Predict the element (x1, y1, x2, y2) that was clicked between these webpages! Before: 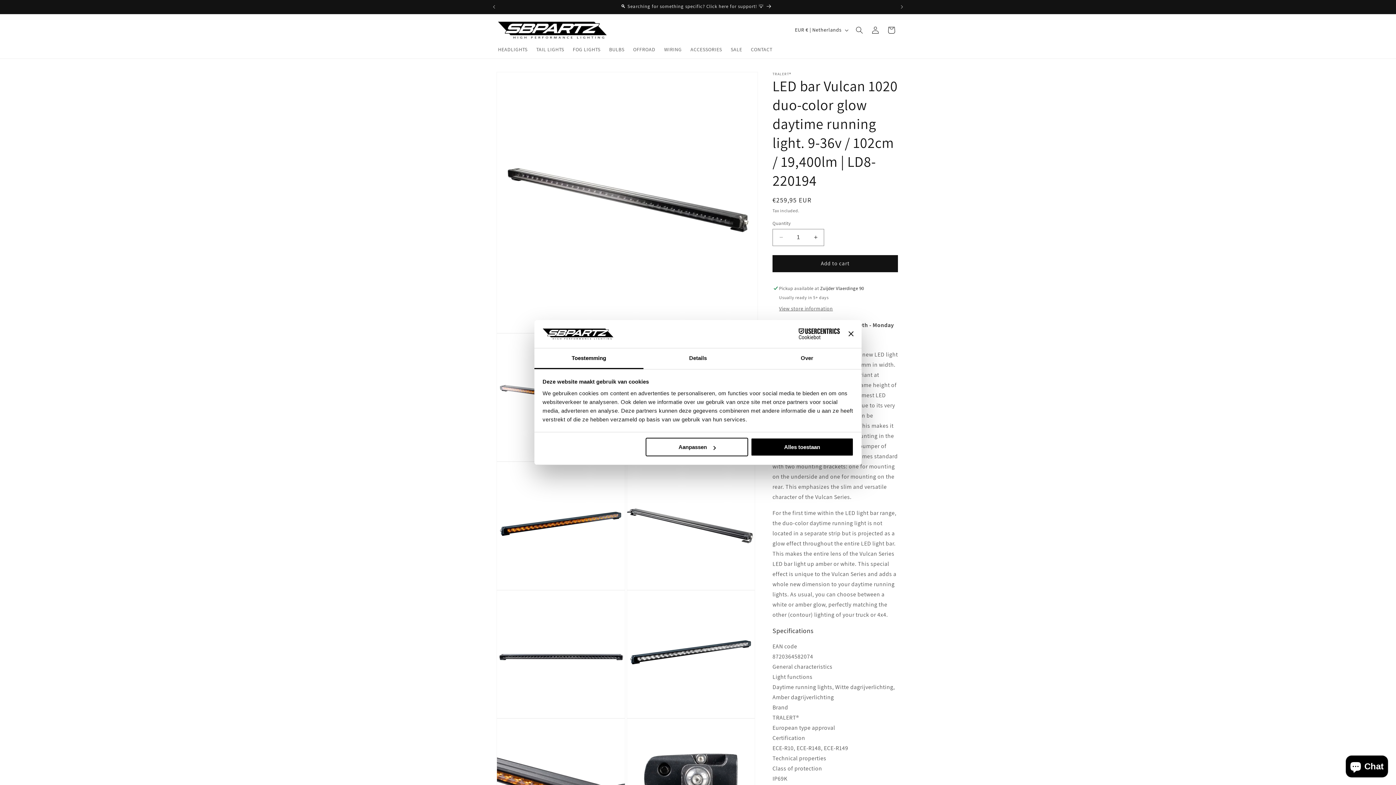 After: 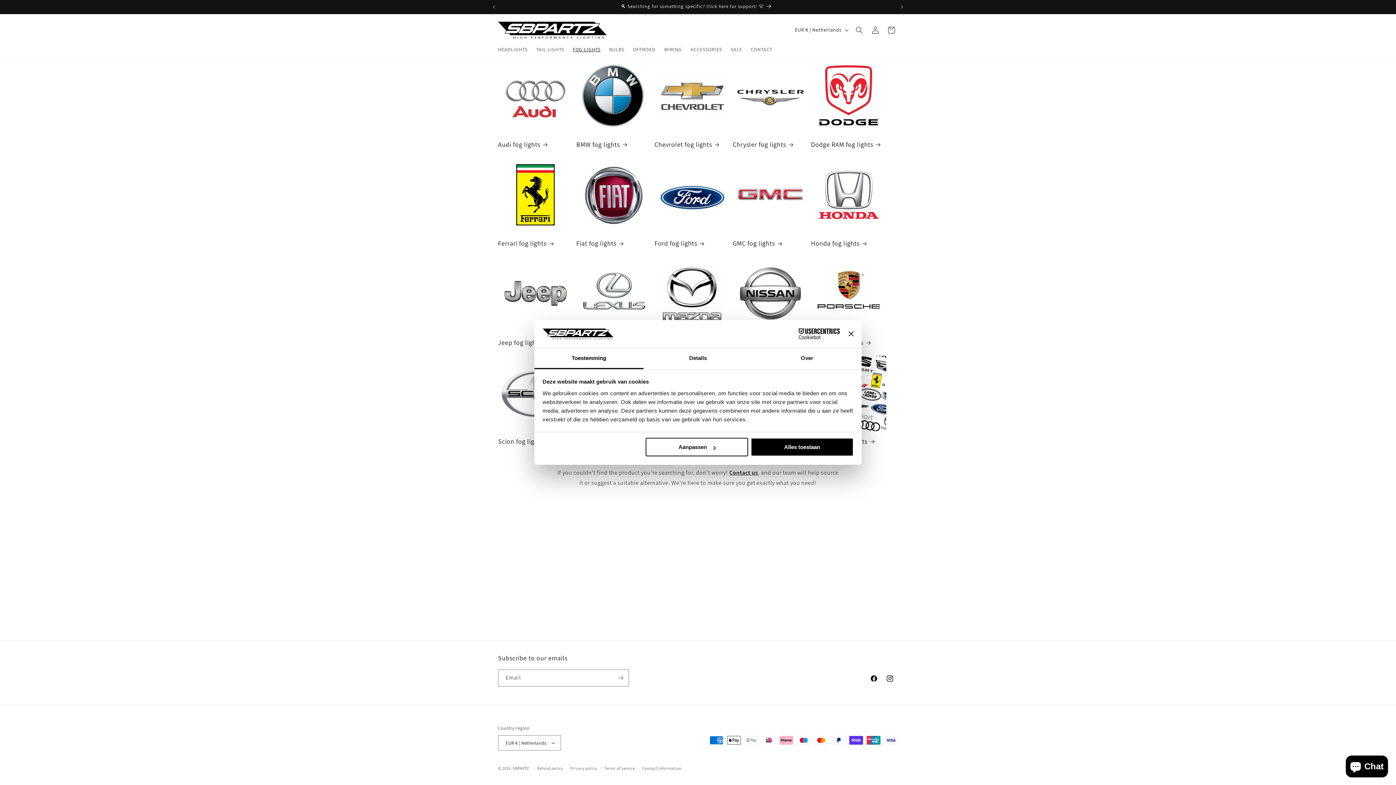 Action: label: FOG LIGHTS bbox: (568, 41, 604, 57)